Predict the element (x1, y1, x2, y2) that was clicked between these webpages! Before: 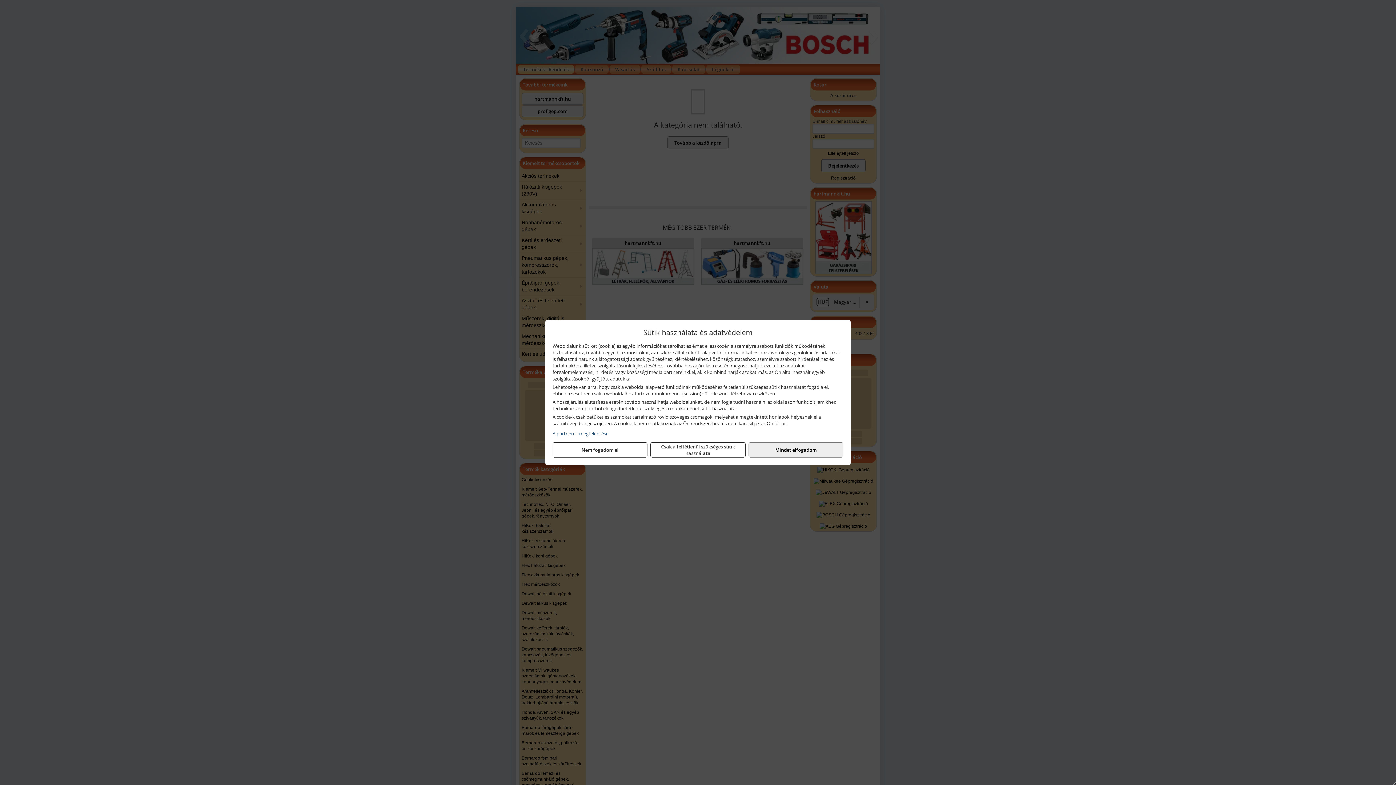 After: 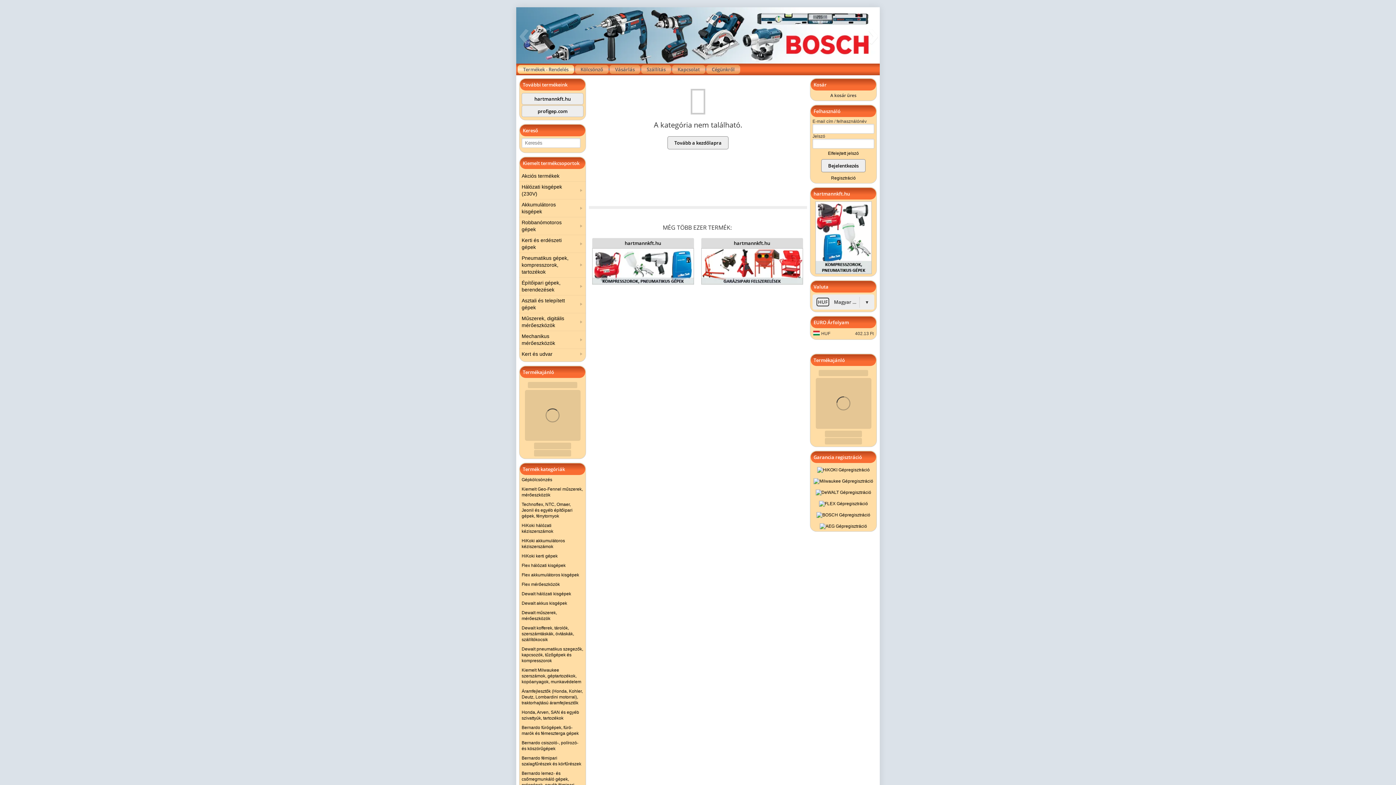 Action: label: Nem fogadom el bbox: (552, 442, 647, 457)